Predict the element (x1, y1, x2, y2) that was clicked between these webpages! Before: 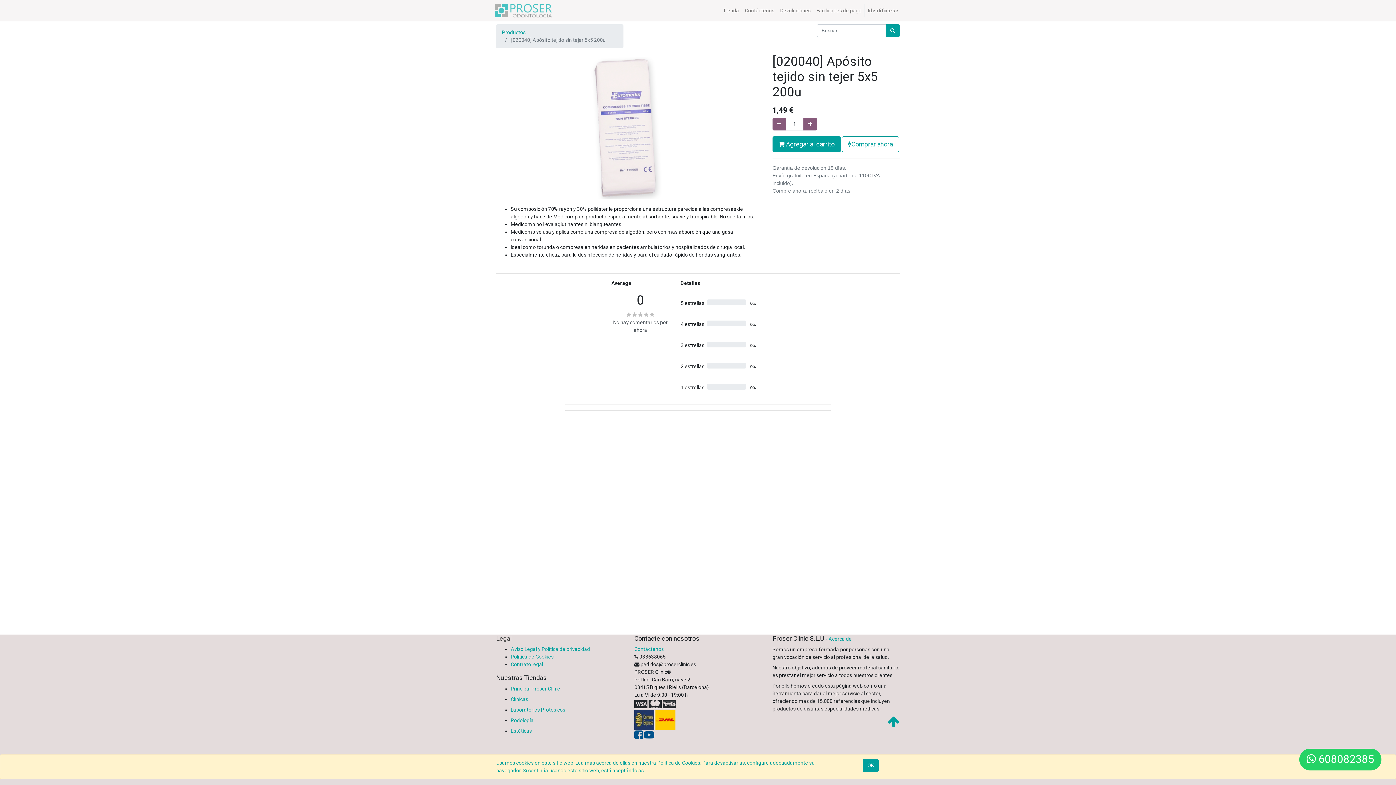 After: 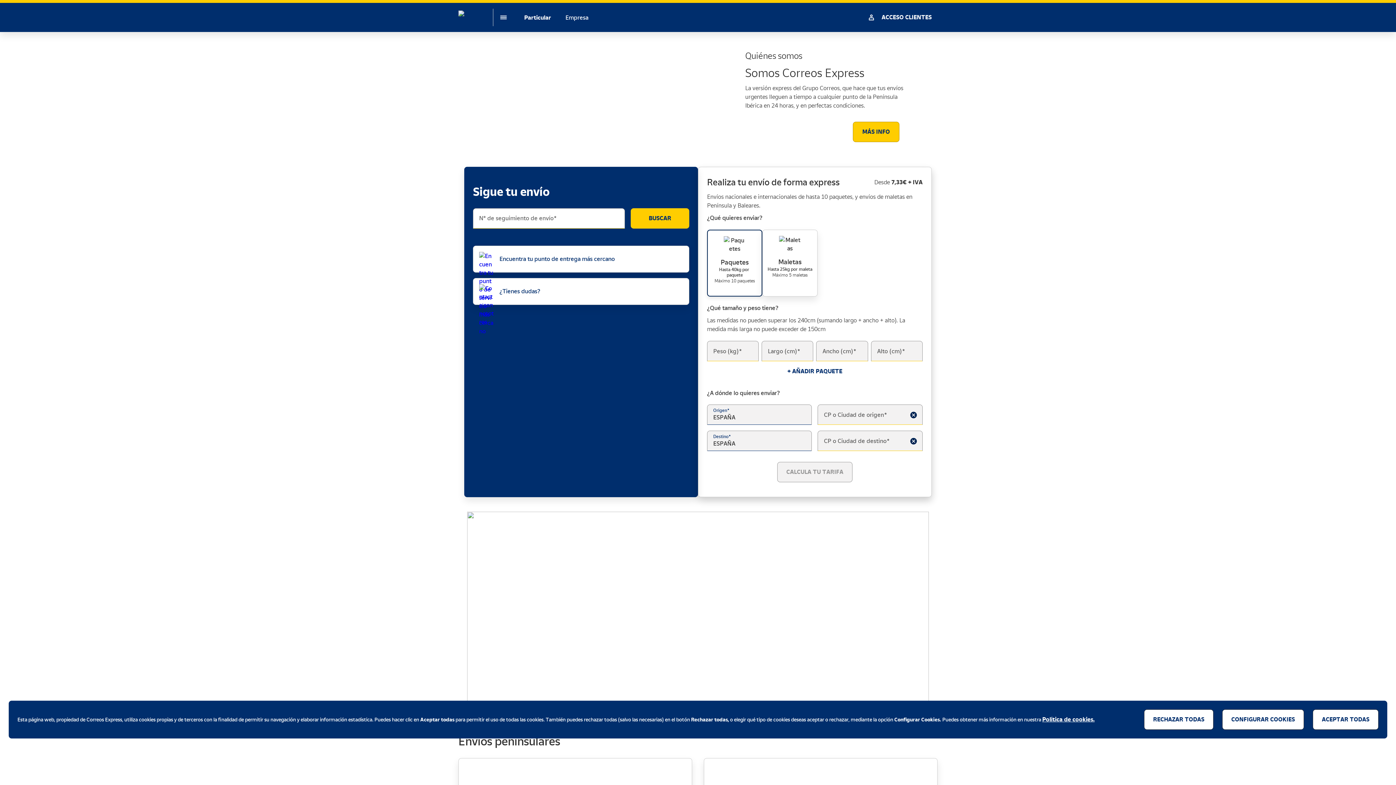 Action: label:   bbox: (634, 716, 655, 722)